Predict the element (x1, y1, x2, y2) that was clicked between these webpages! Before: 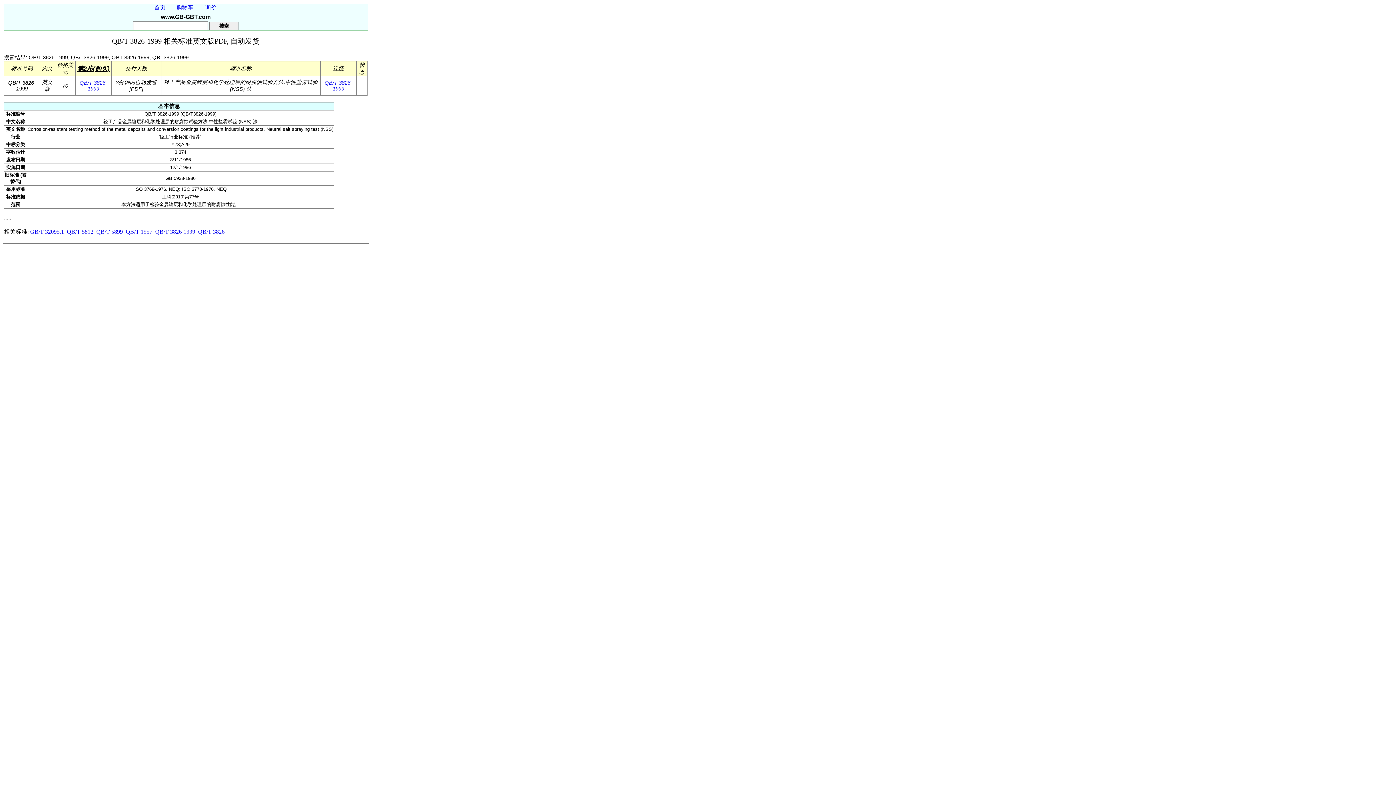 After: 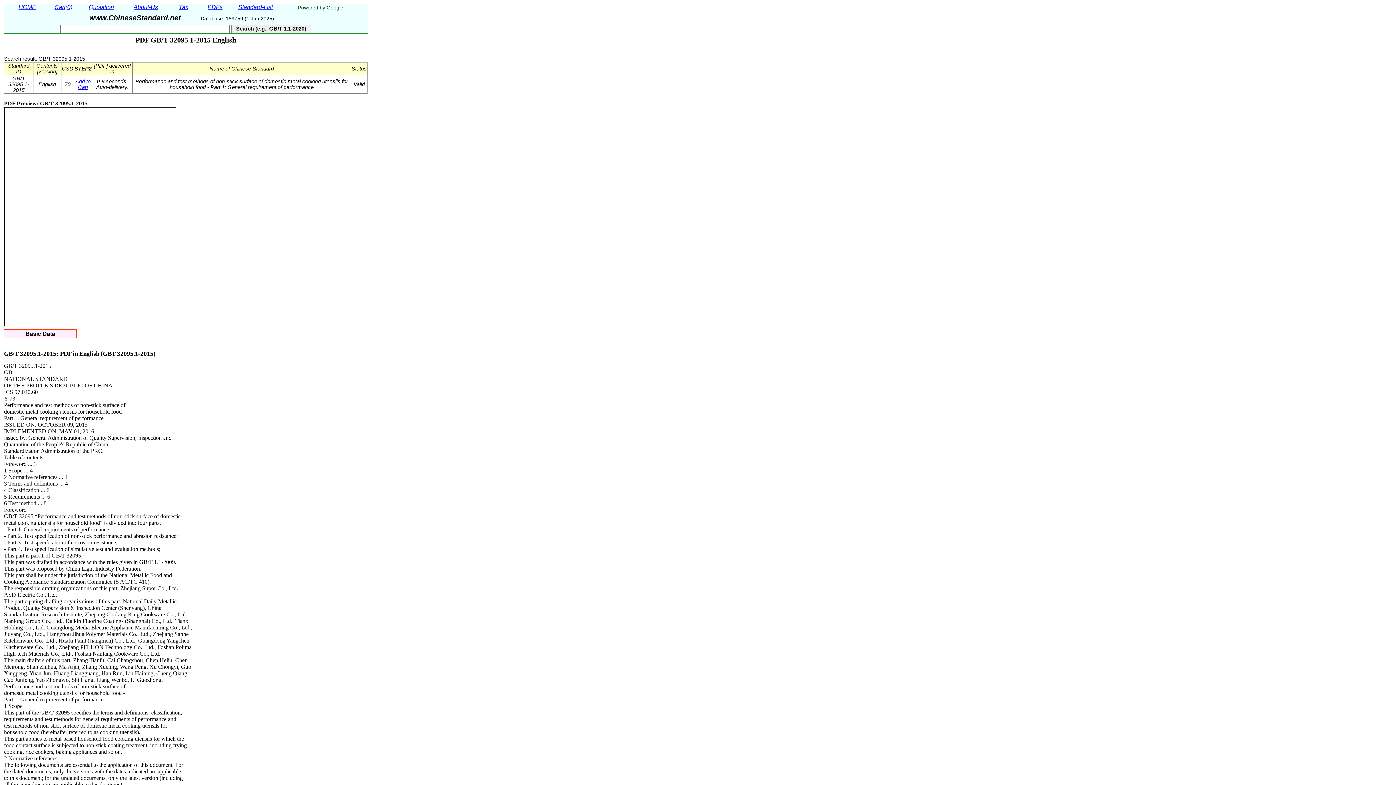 Action: bbox: (30, 228, 64, 235) label: GB/T 32095.1